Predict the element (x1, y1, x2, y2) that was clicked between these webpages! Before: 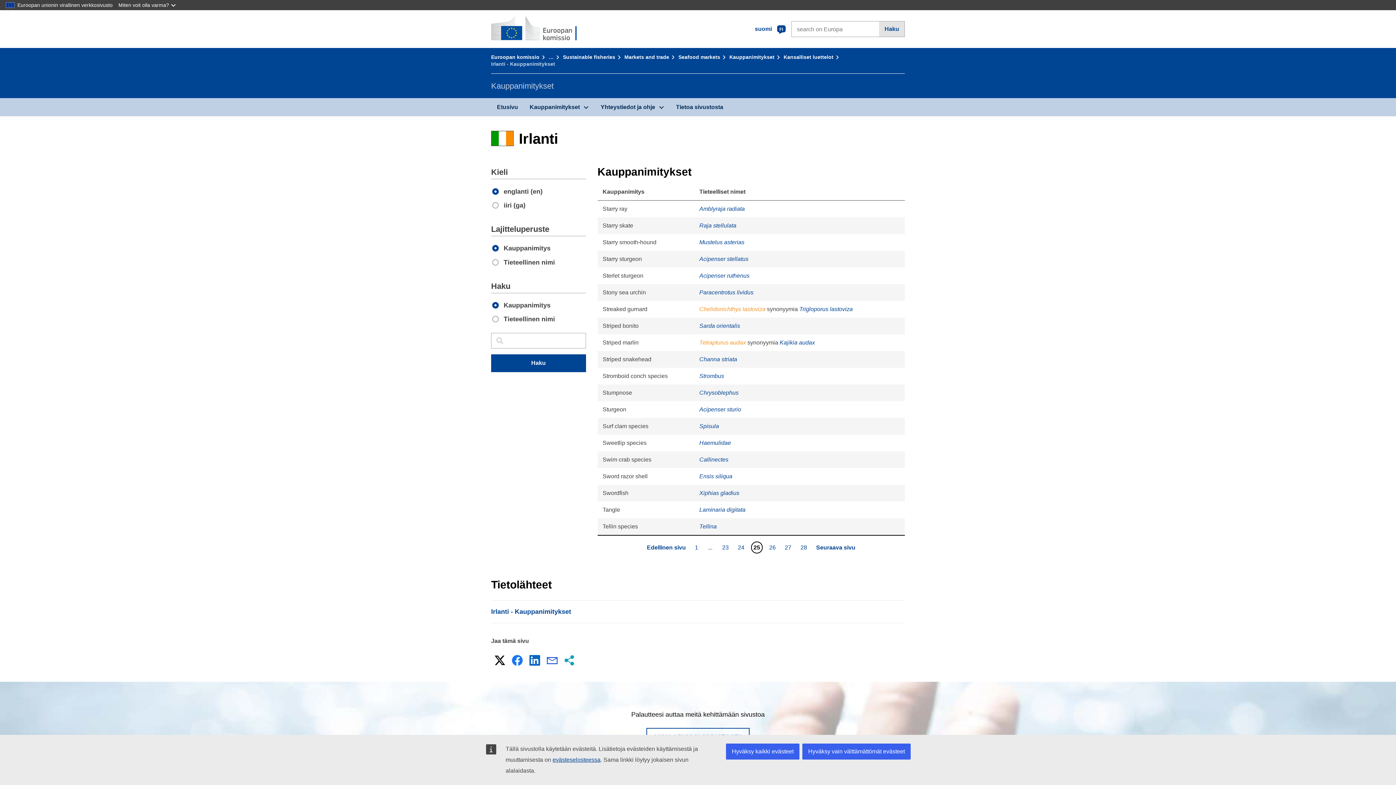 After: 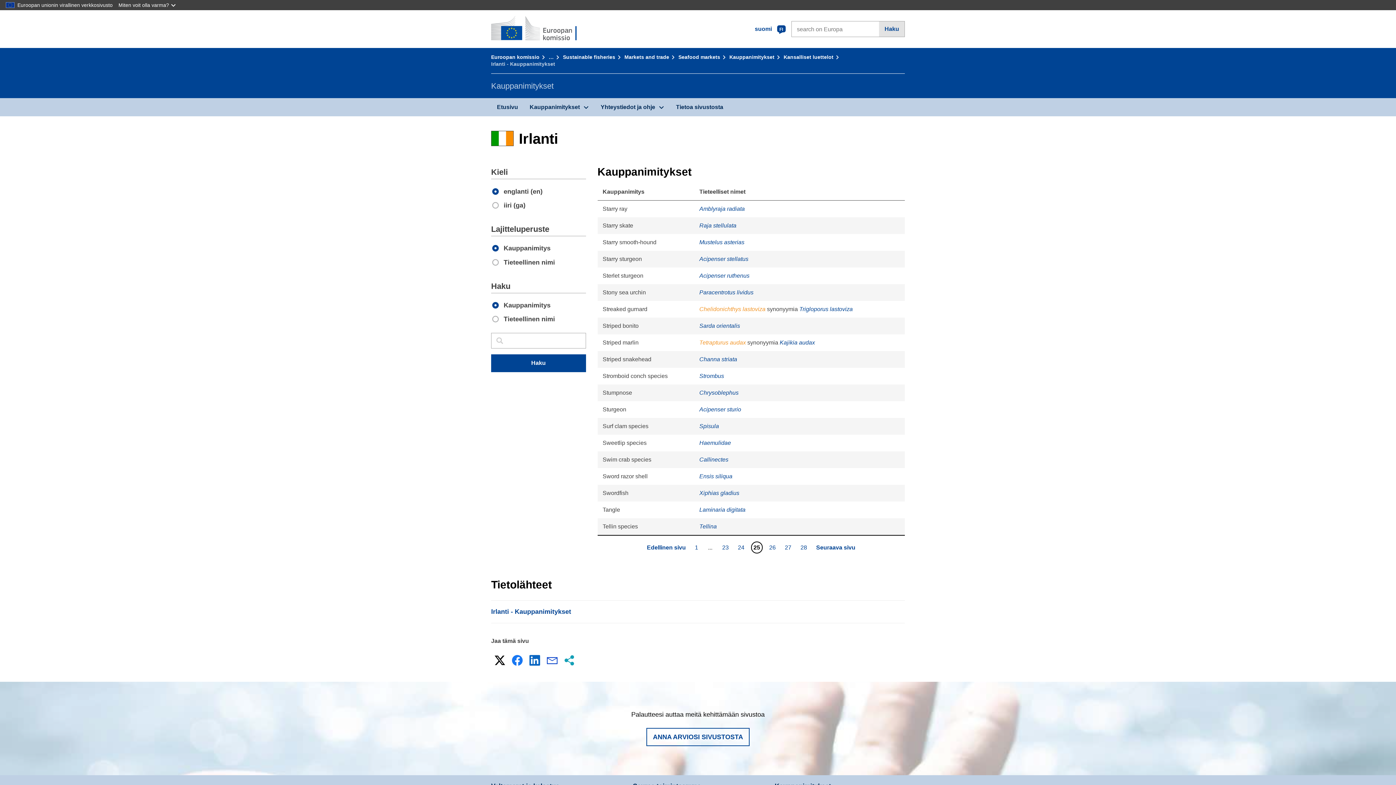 Action: label: Hyväksy vain välttämättömät evästeet bbox: (802, 744, 910, 760)